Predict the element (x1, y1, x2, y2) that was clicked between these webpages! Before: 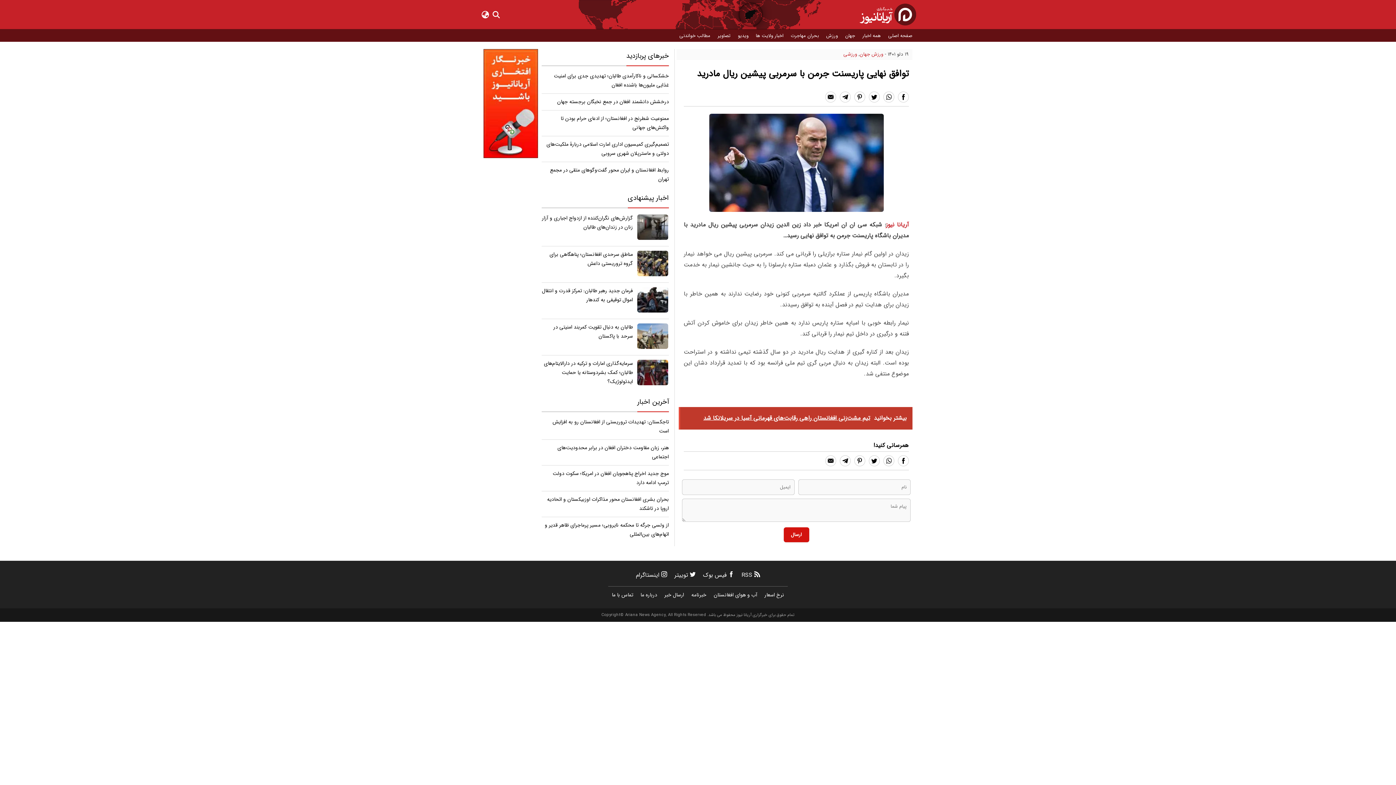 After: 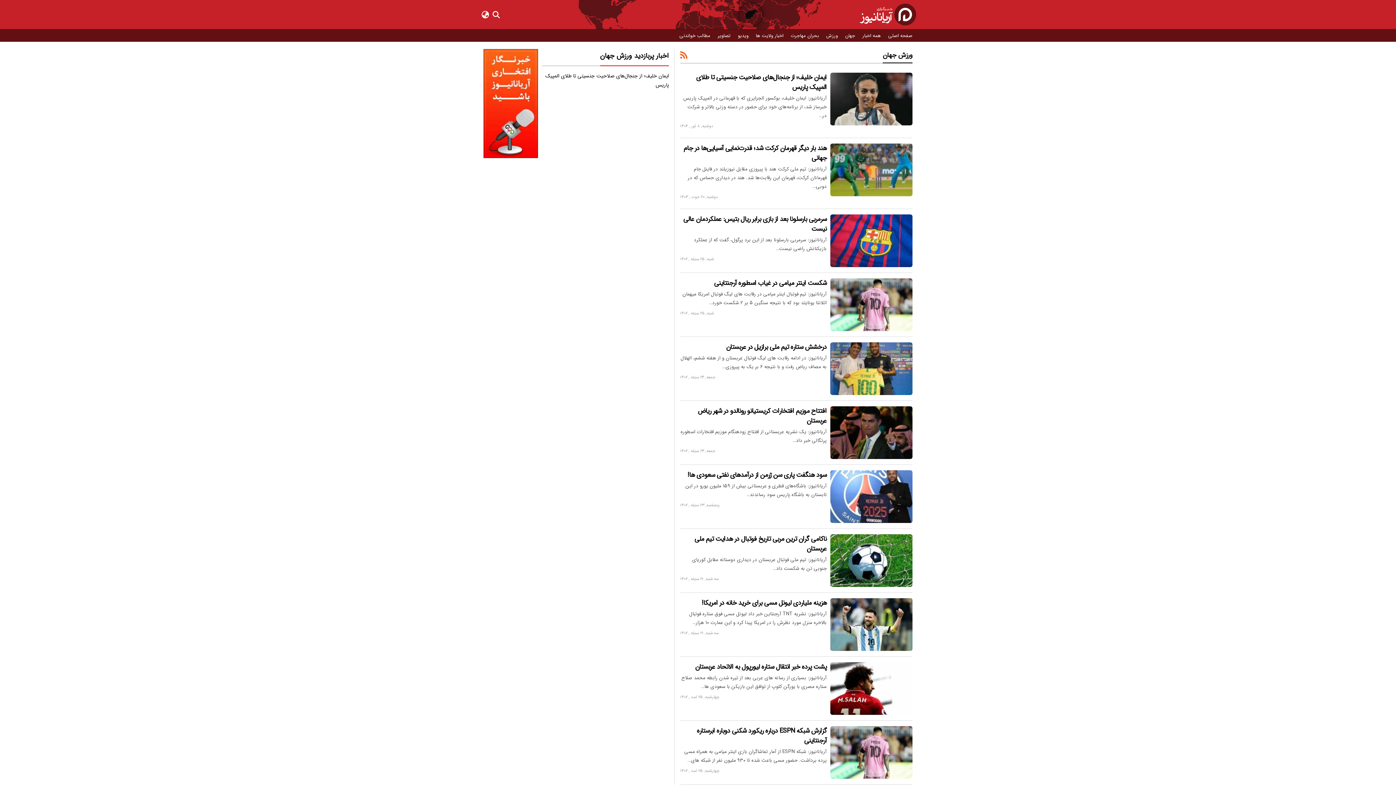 Action: bbox: (859, 50, 883, 58) label: ورزش جهان